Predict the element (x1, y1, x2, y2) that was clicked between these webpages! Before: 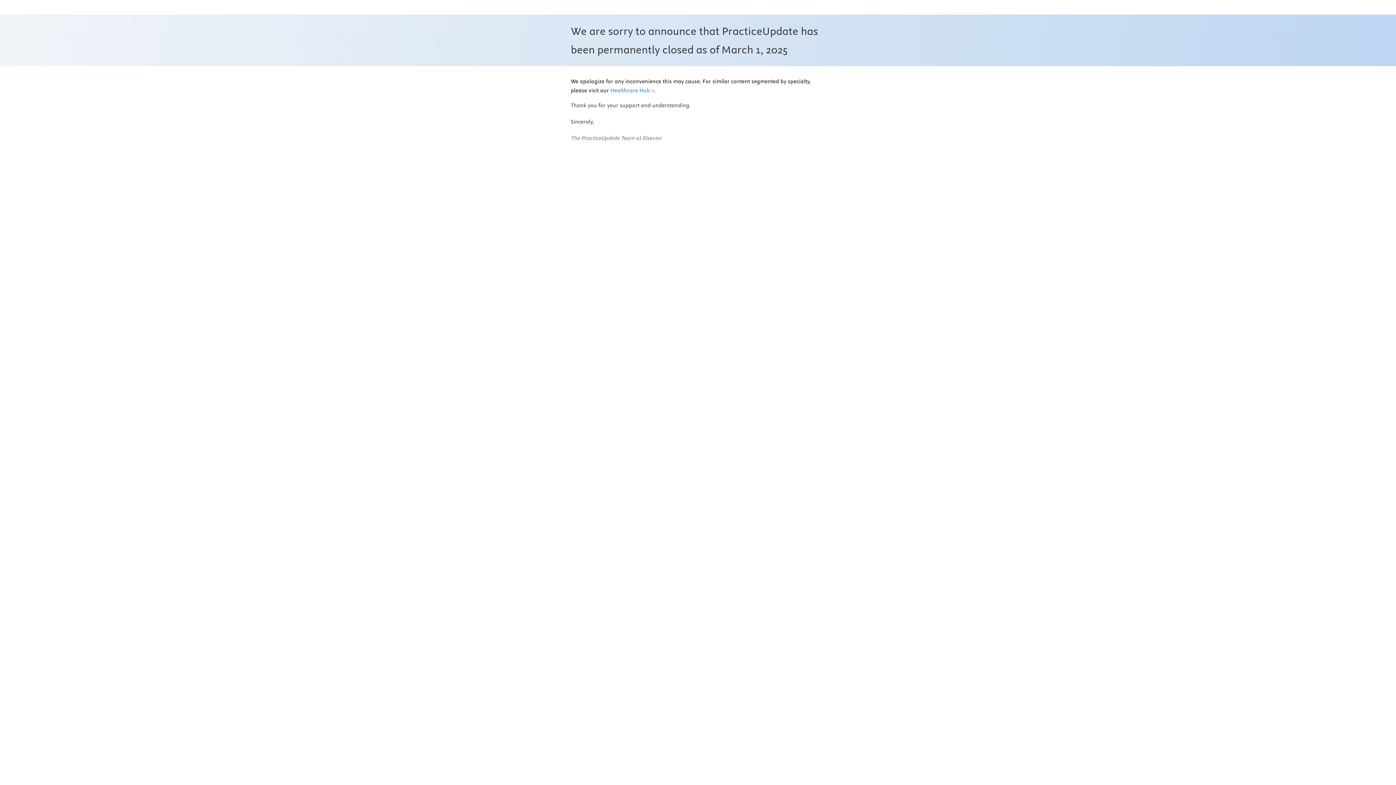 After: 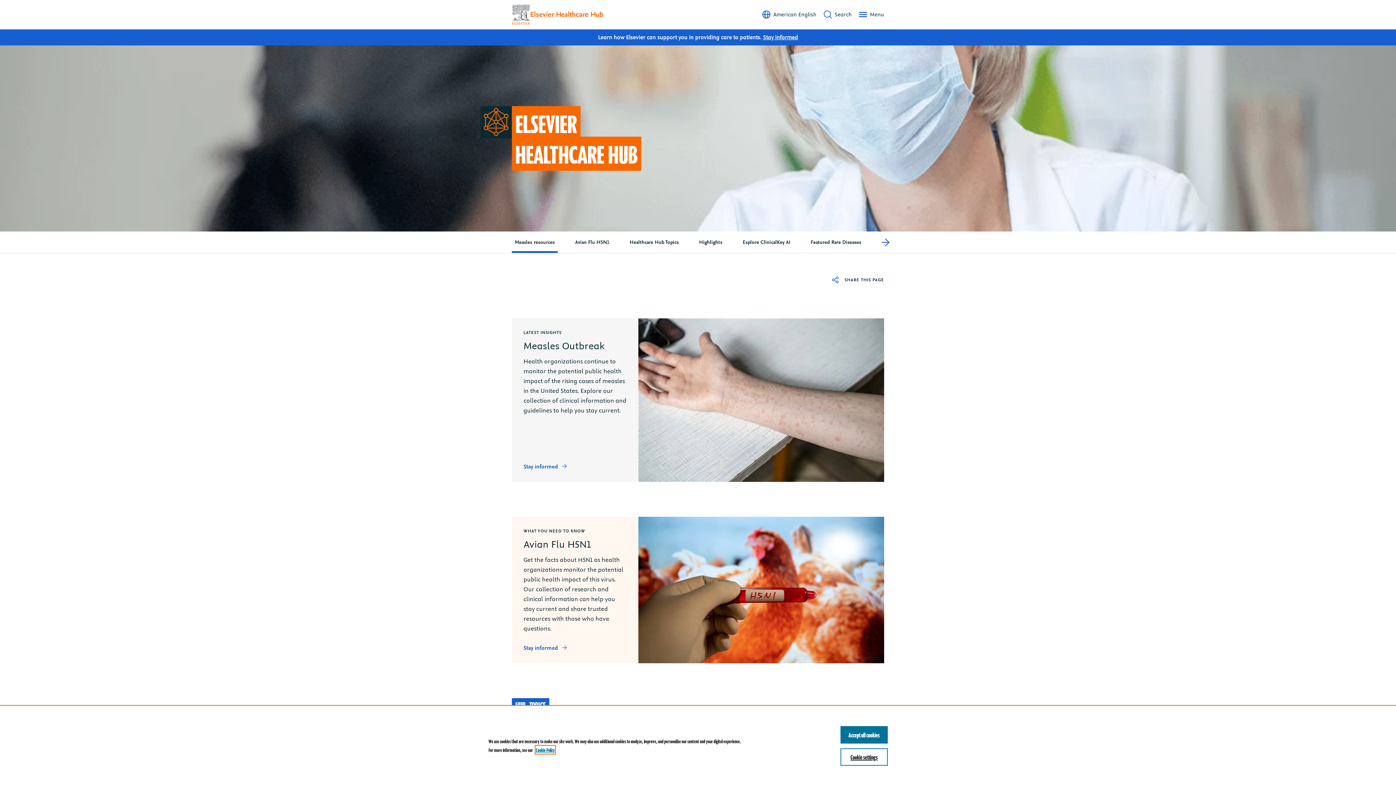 Action: label: Healthcare Hub bbox: (610, 87, 654, 94)